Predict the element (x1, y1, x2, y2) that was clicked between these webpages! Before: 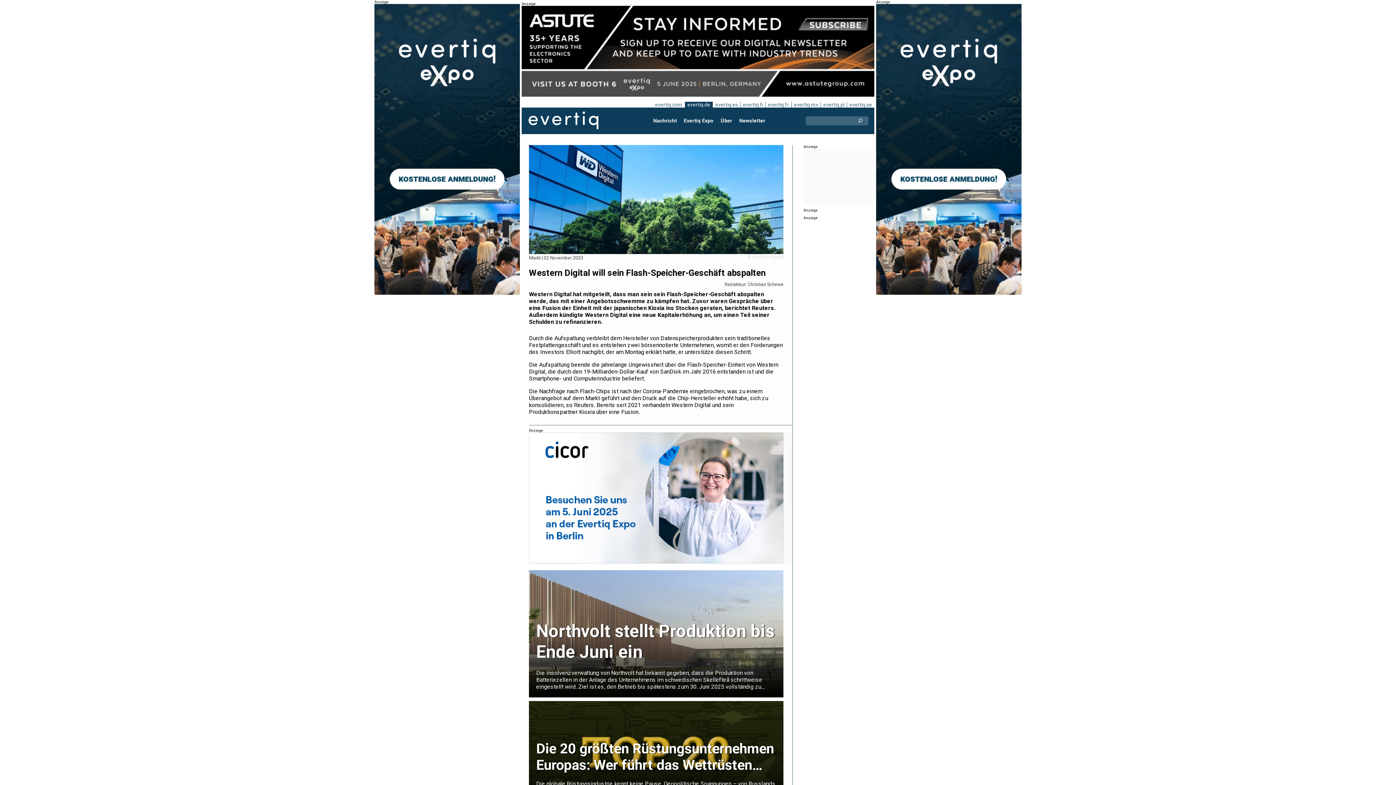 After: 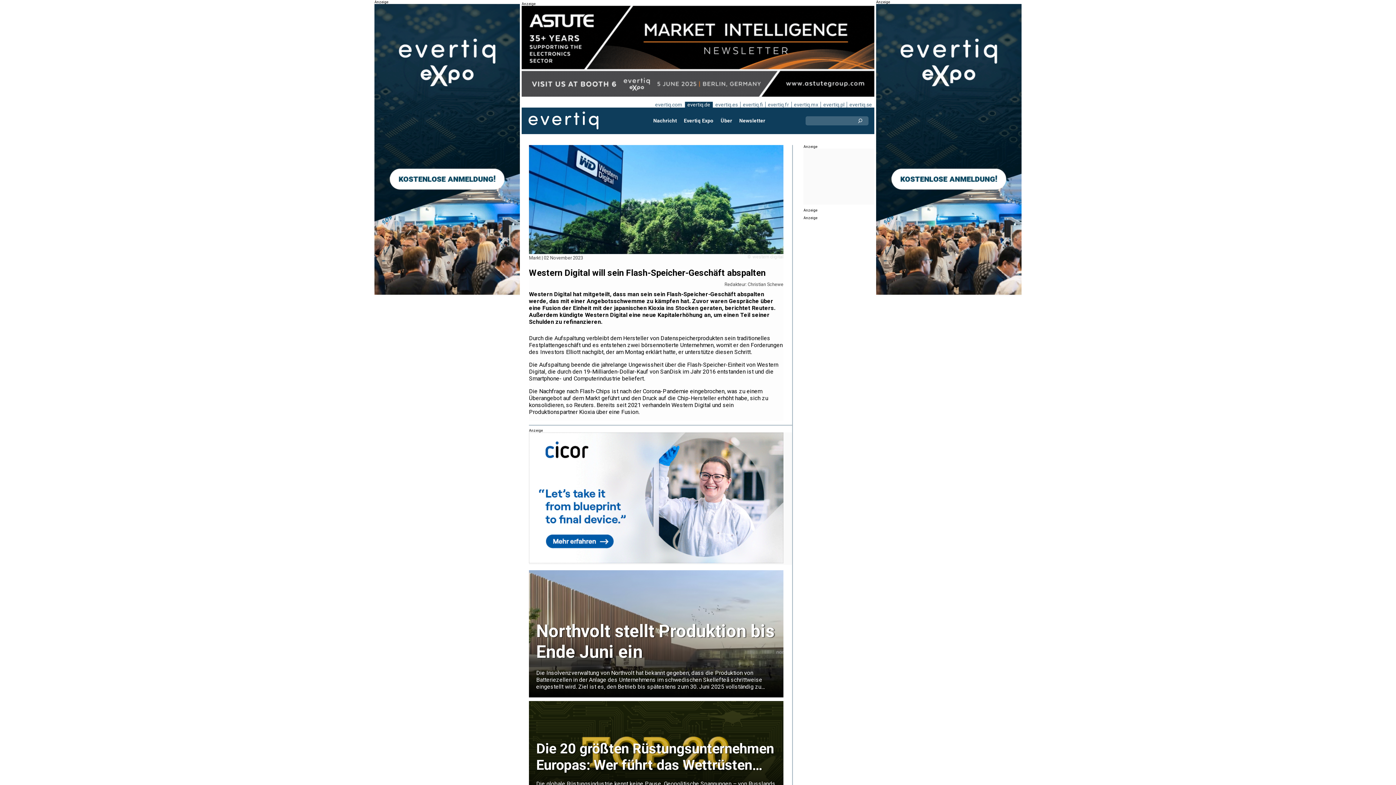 Action: bbox: (876, 289, 1021, 296)